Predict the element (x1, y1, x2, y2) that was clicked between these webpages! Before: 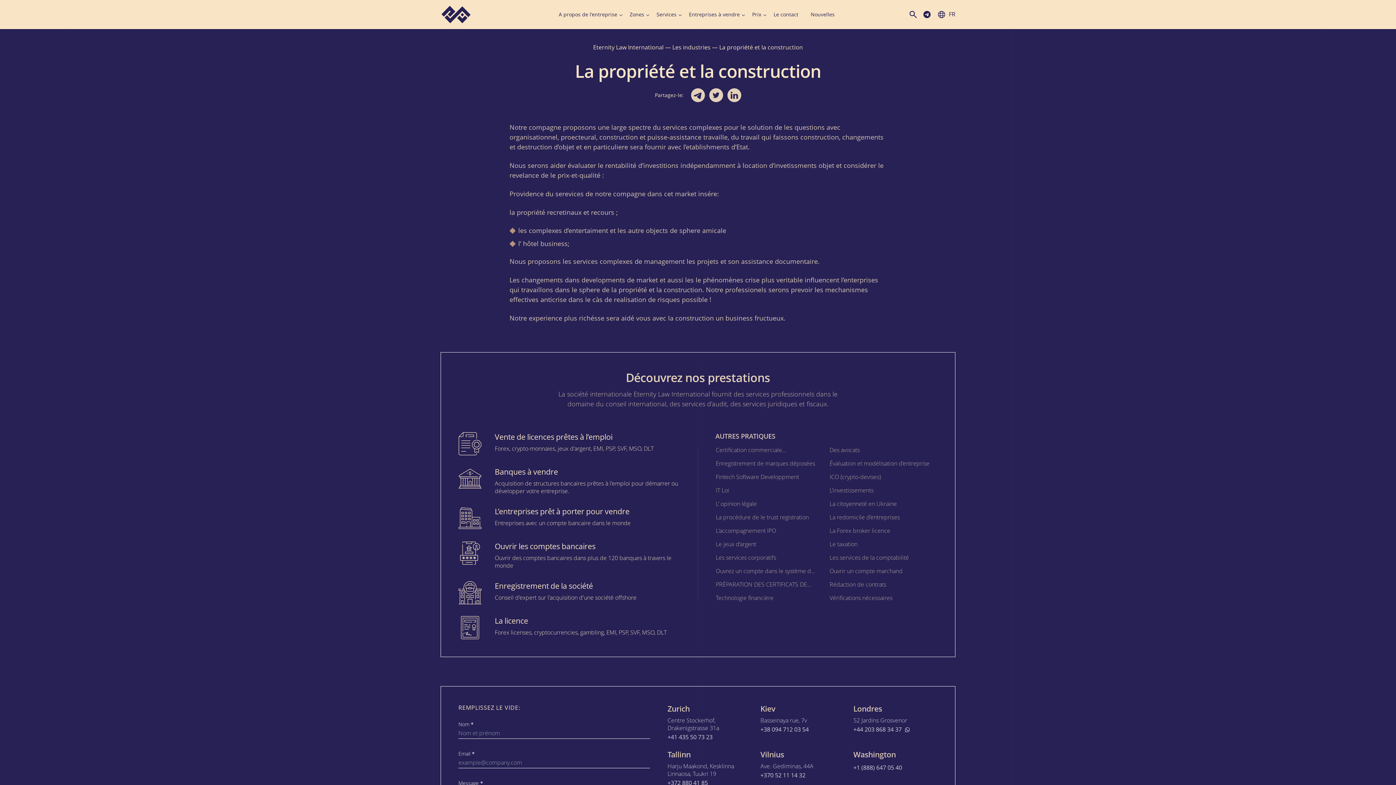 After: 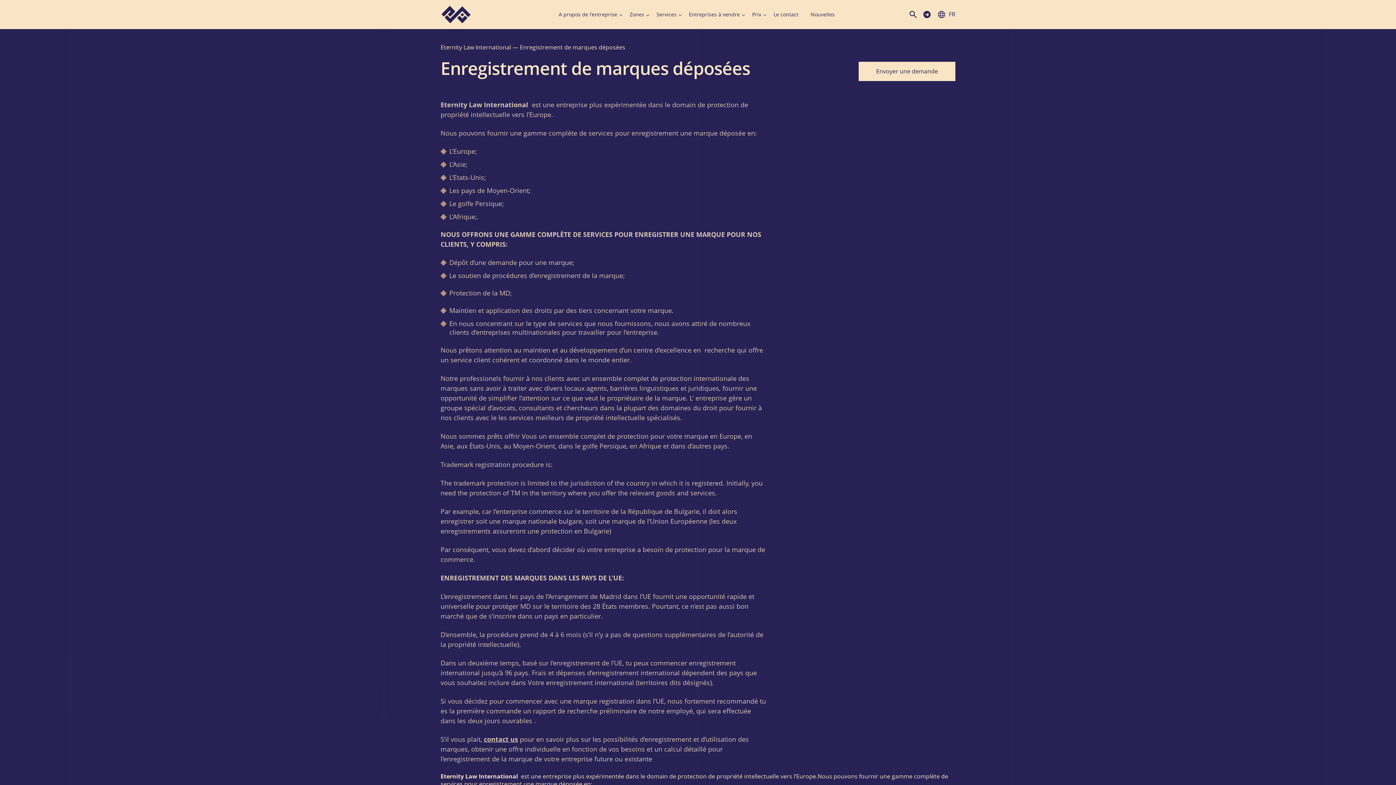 Action: bbox: (716, 460, 816, 467) label: Enregistrement de marques déposées